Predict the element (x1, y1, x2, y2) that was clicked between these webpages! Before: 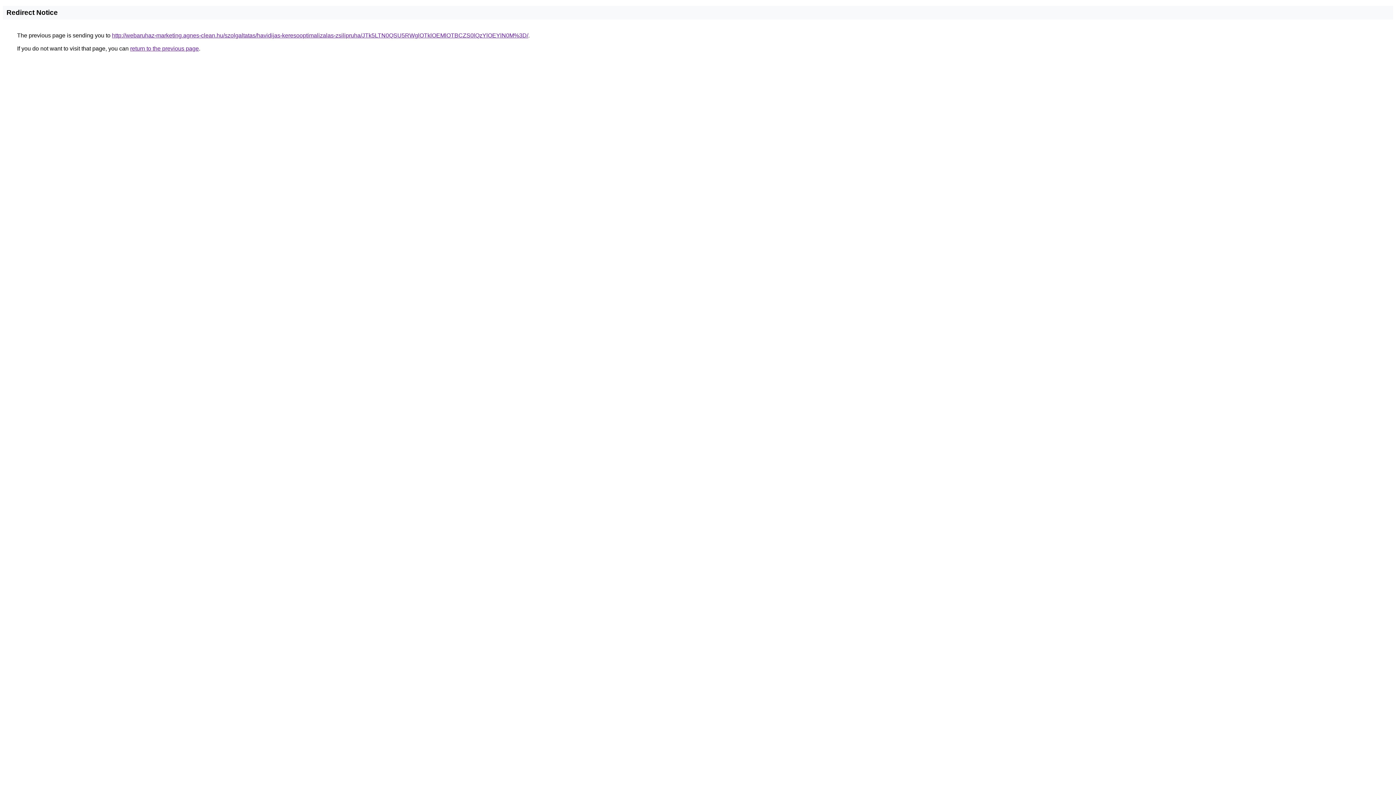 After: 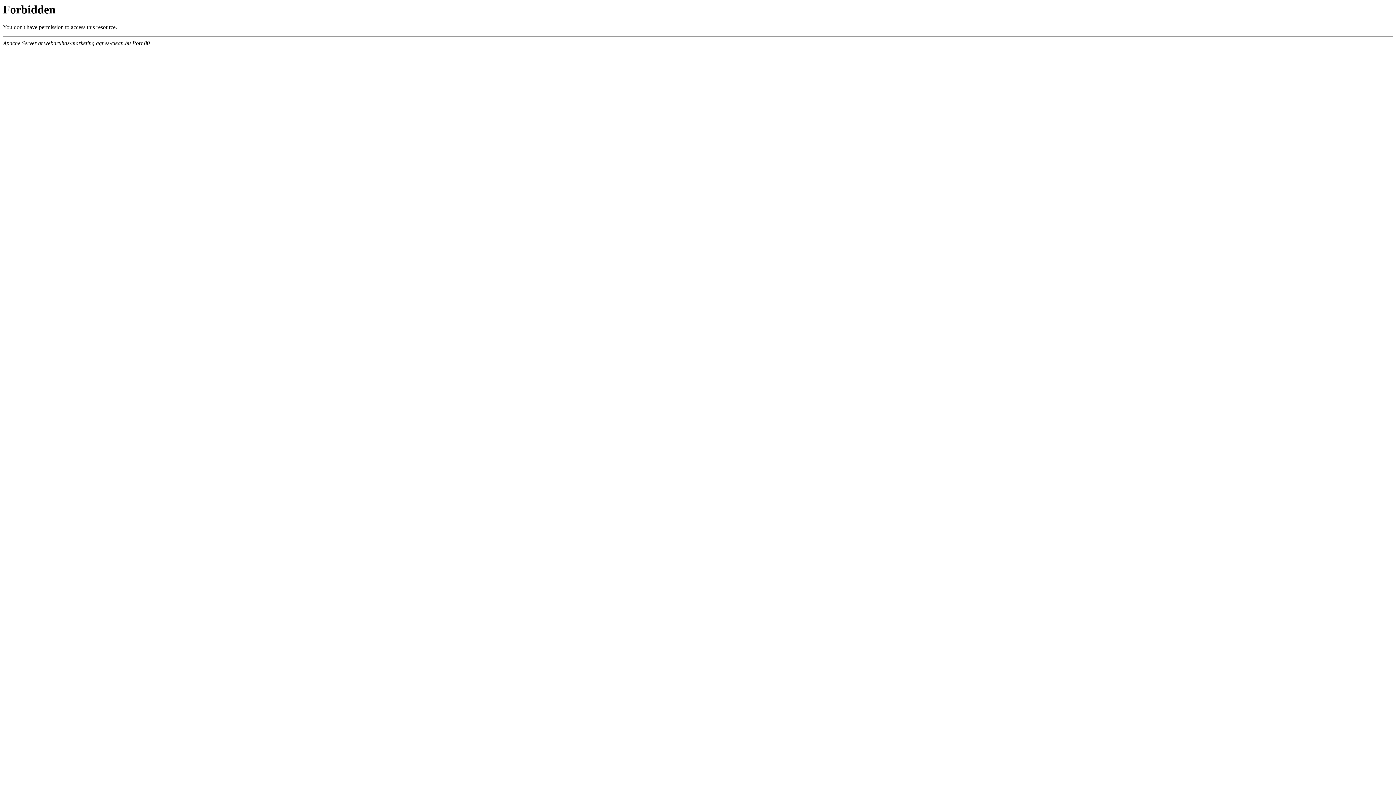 Action: label: http://webaruhaz-marketing.agnes-clean.hu/szolgaltatas/havidijas-keresooptimalizalas-zsilipruha/JTk5LTN0QSU5RWglOTklOEMlOTBCZS0lQzYlOEYlN0M%3D/ bbox: (112, 32, 528, 38)